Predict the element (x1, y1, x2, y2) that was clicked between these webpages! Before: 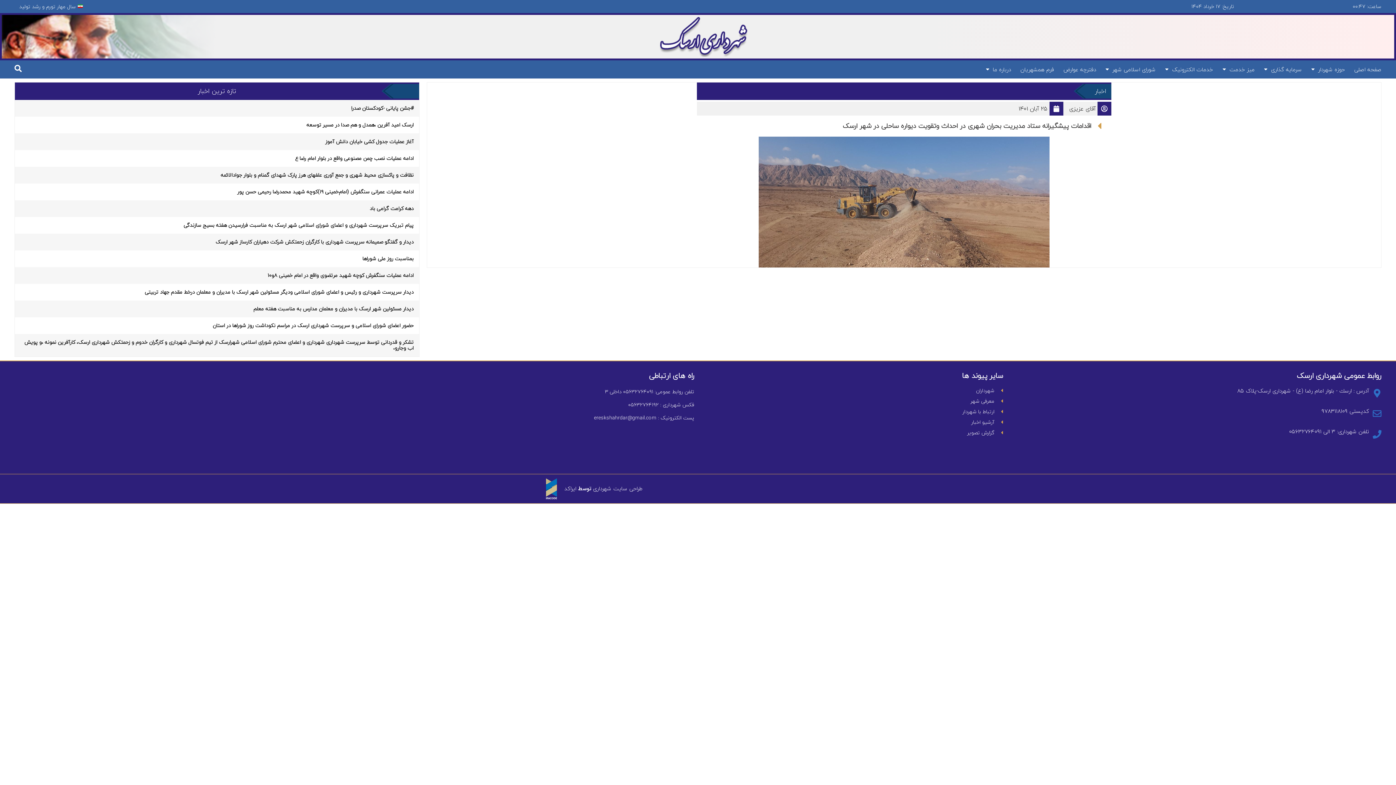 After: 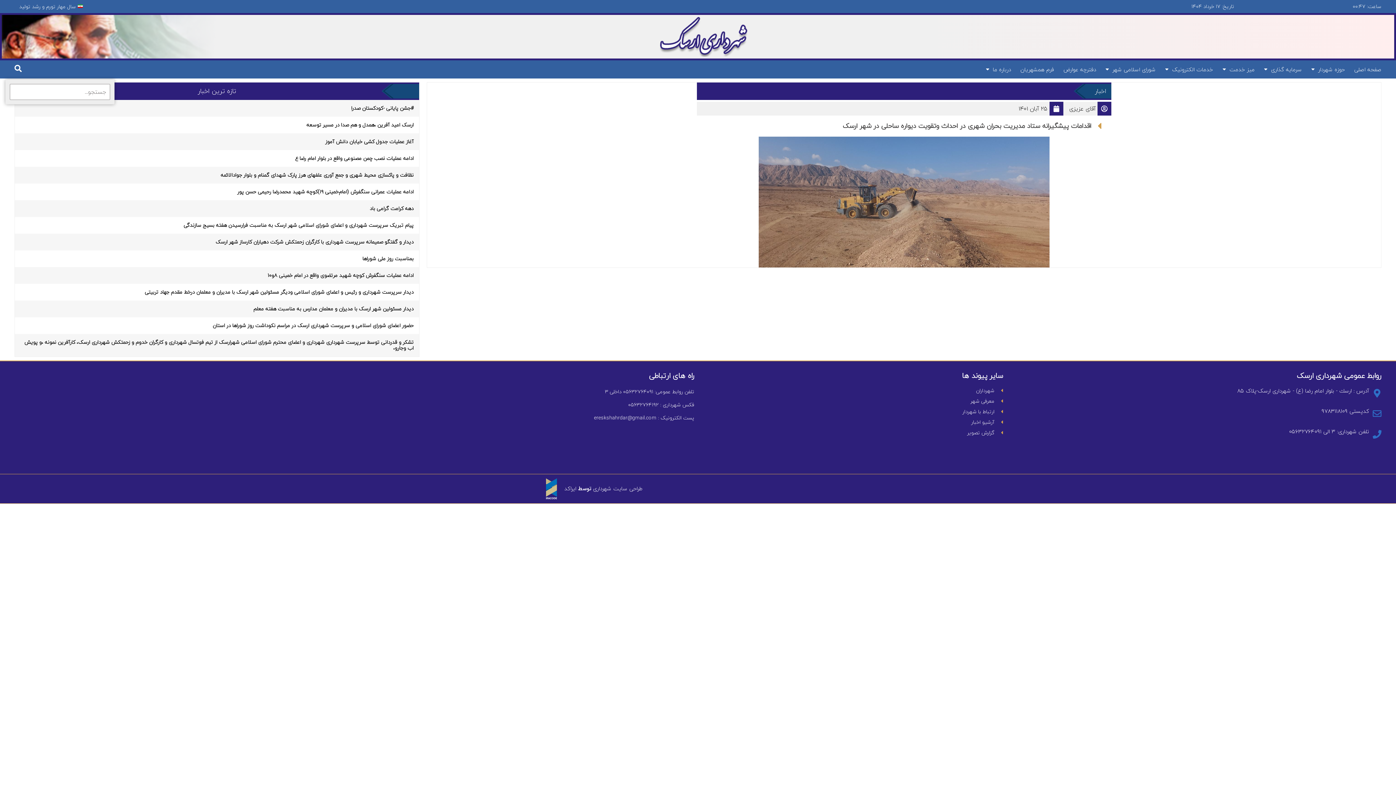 Action: label: search-button bbox: (14, 64, 21, 72)